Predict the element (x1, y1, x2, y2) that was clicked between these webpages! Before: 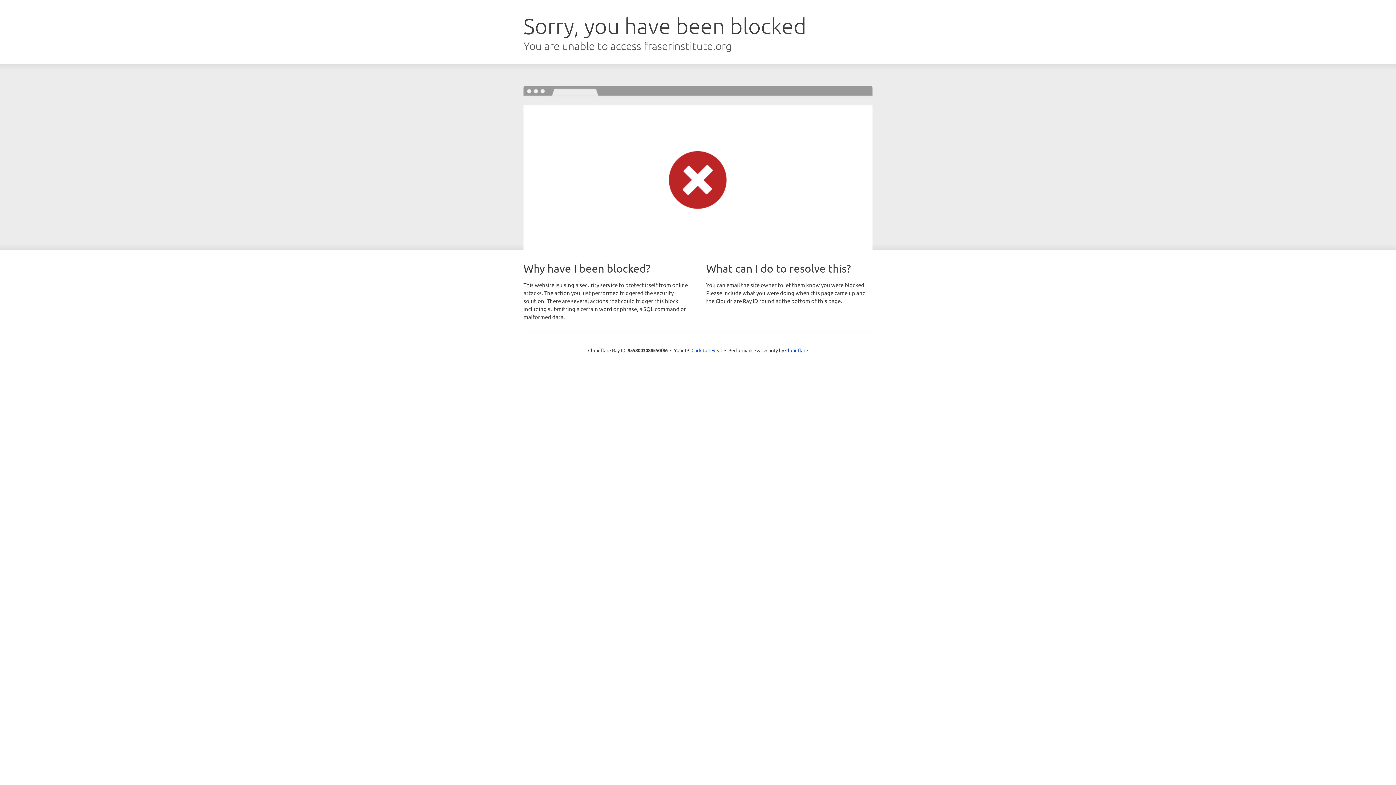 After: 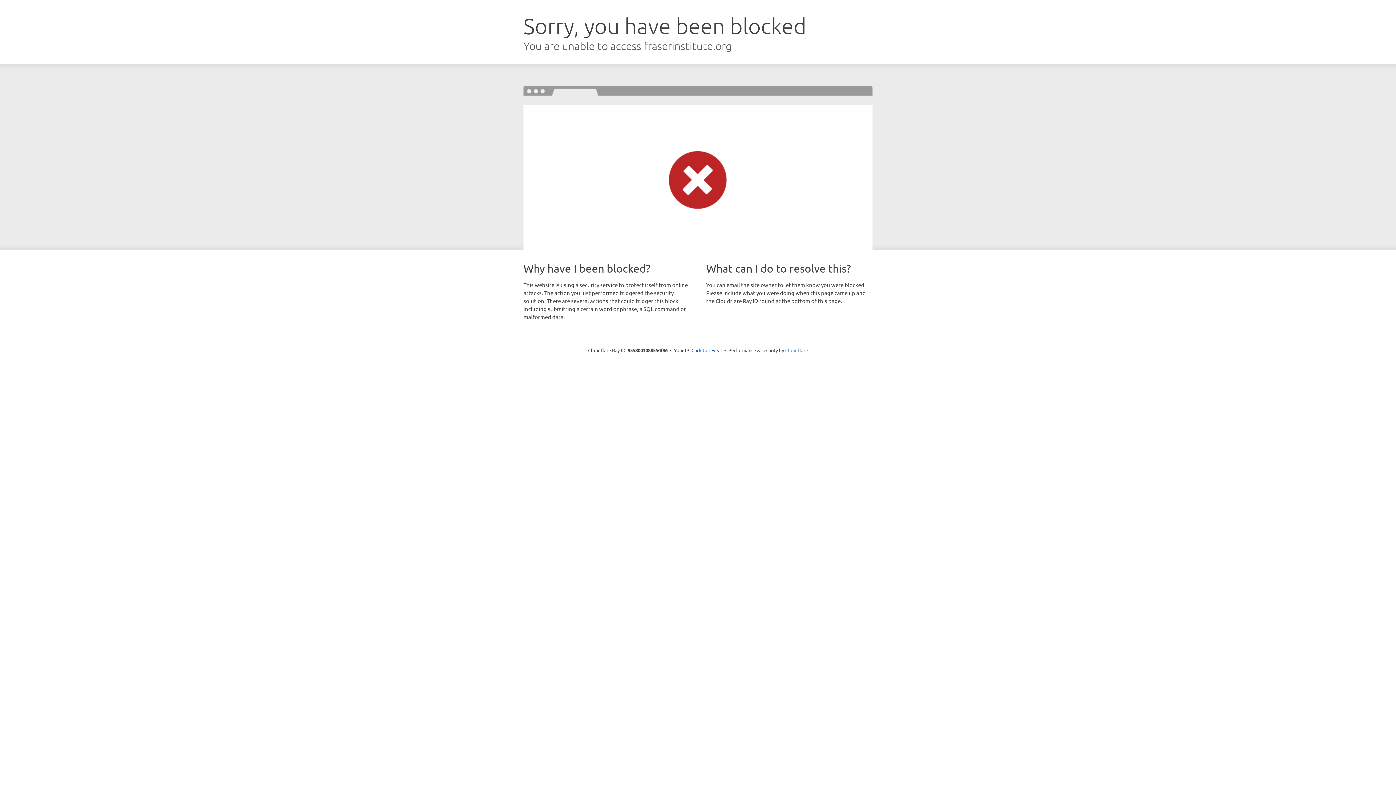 Action: label: Cloudflare bbox: (785, 347, 808, 353)